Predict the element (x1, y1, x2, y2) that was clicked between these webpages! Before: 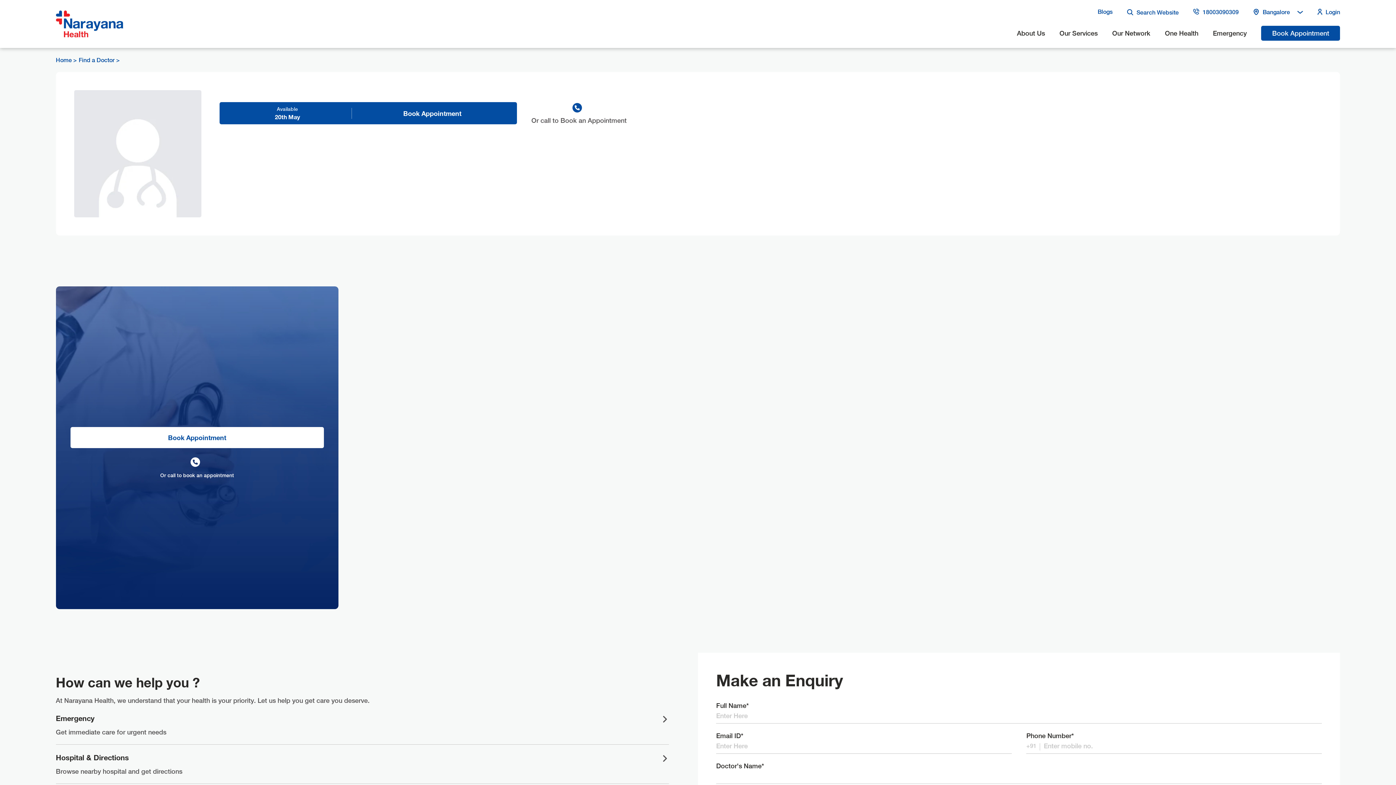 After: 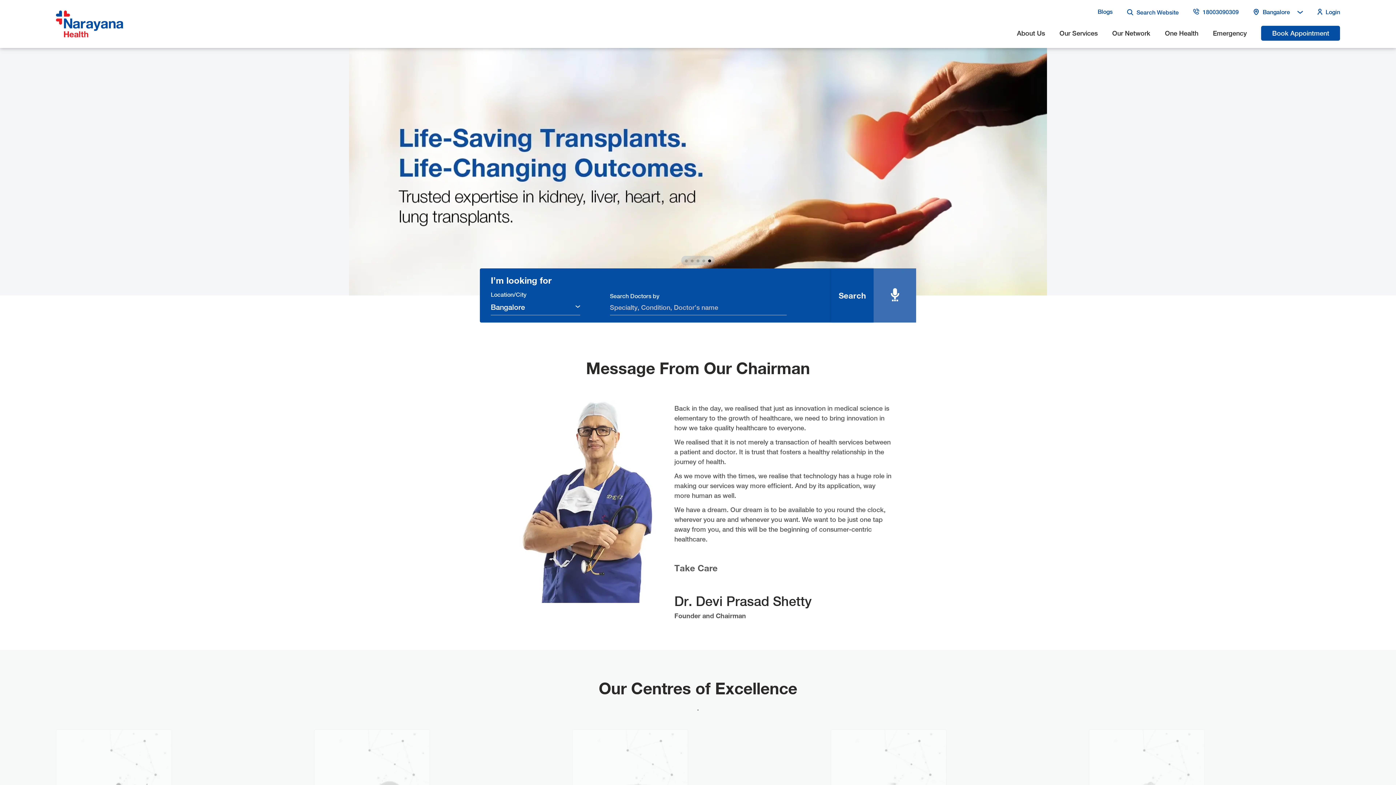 Action: bbox: (55, 682, 123, 689)